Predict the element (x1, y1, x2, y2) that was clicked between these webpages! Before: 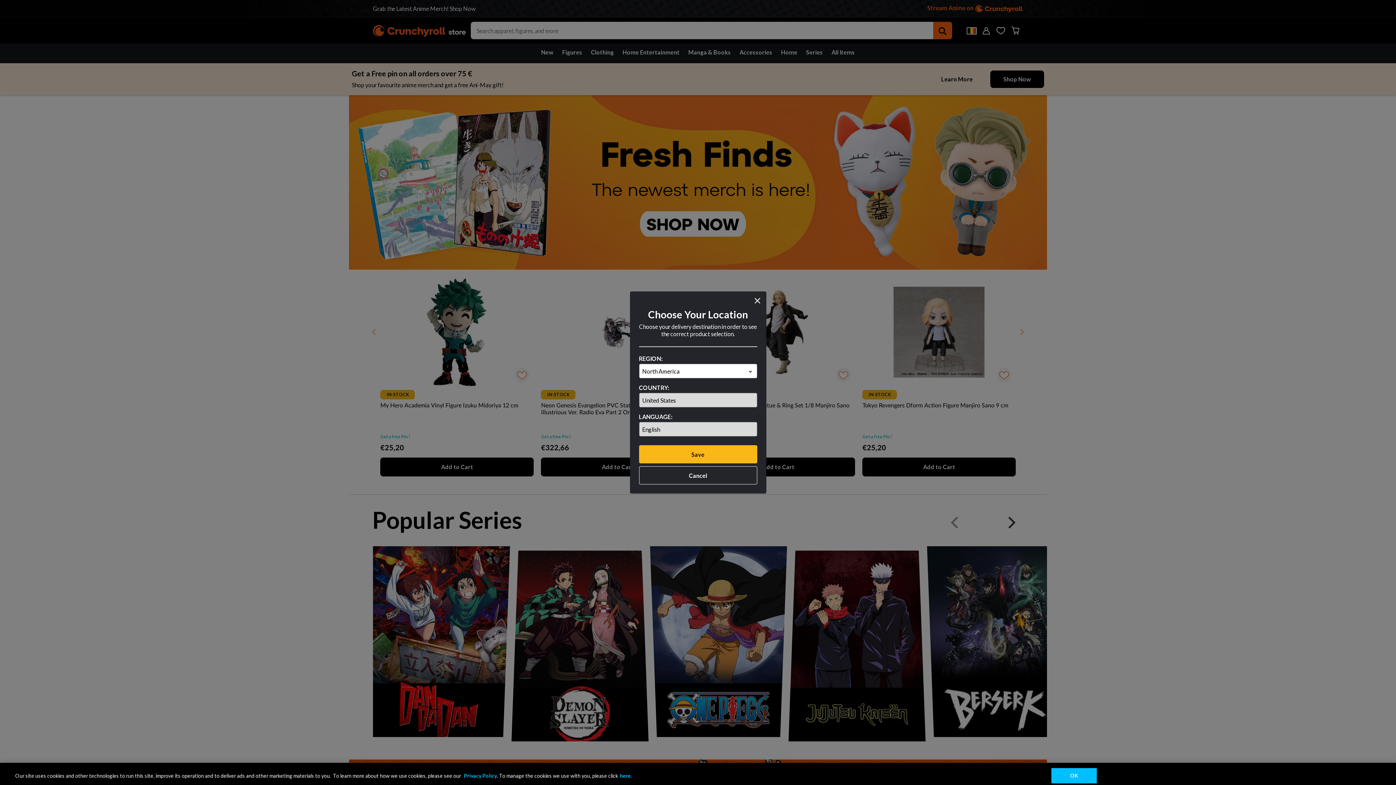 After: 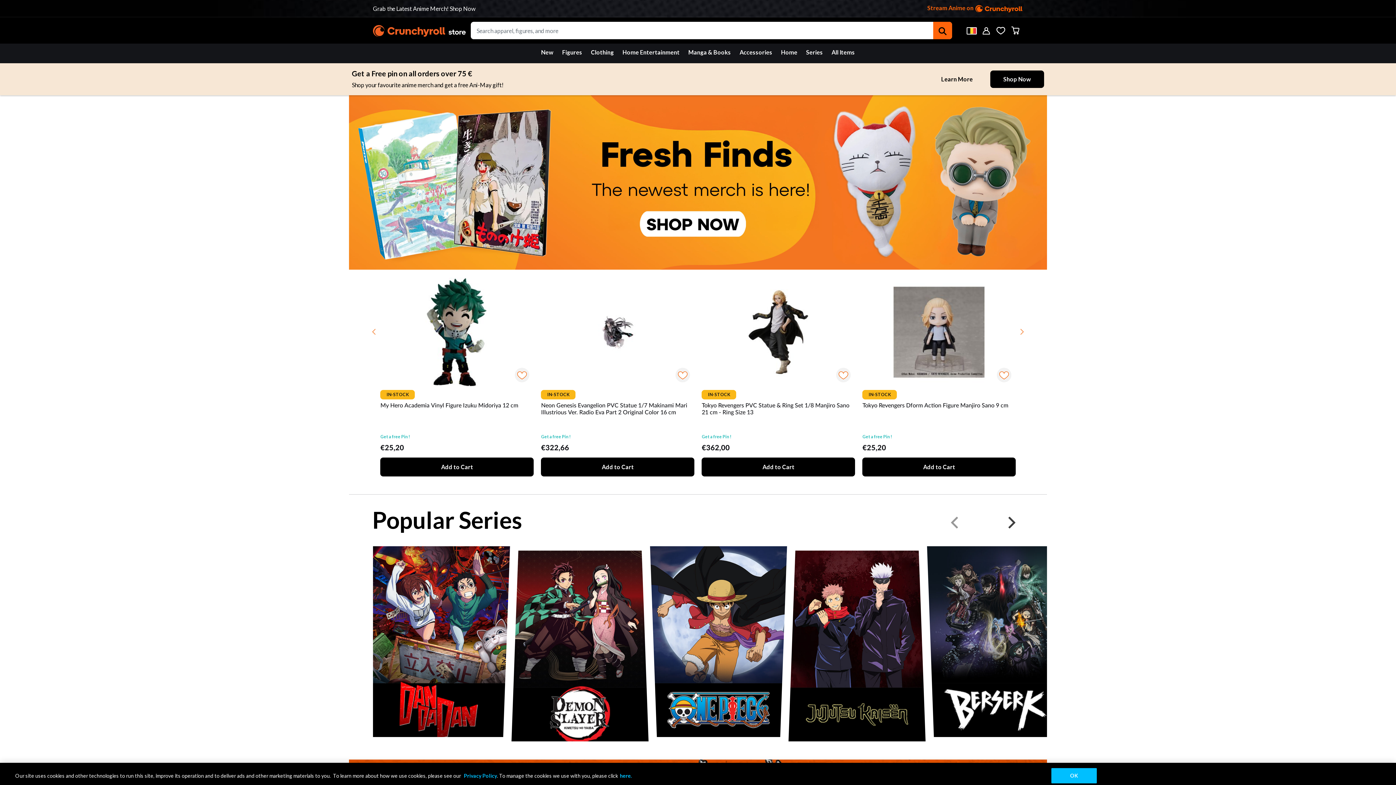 Action: bbox: (754, 297, 760, 303) label: Close